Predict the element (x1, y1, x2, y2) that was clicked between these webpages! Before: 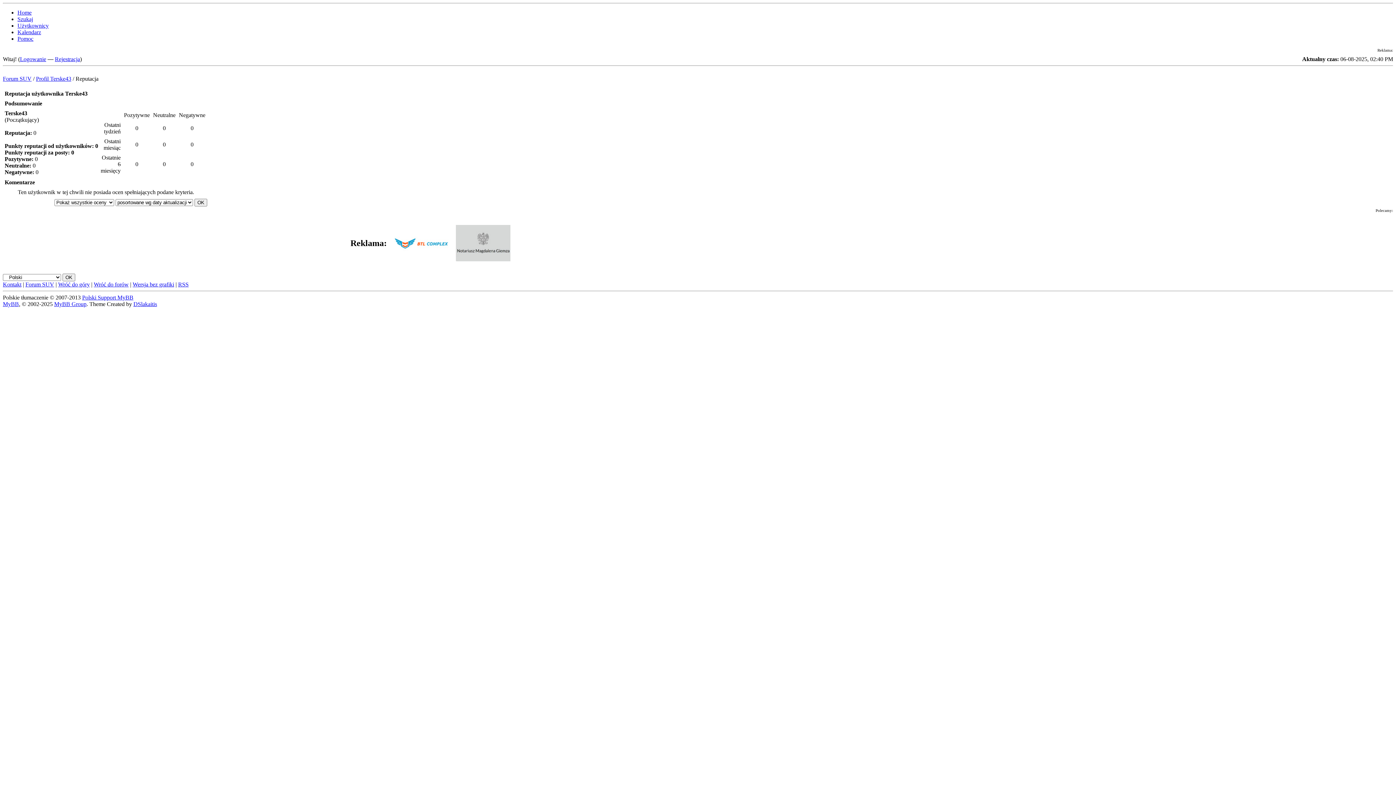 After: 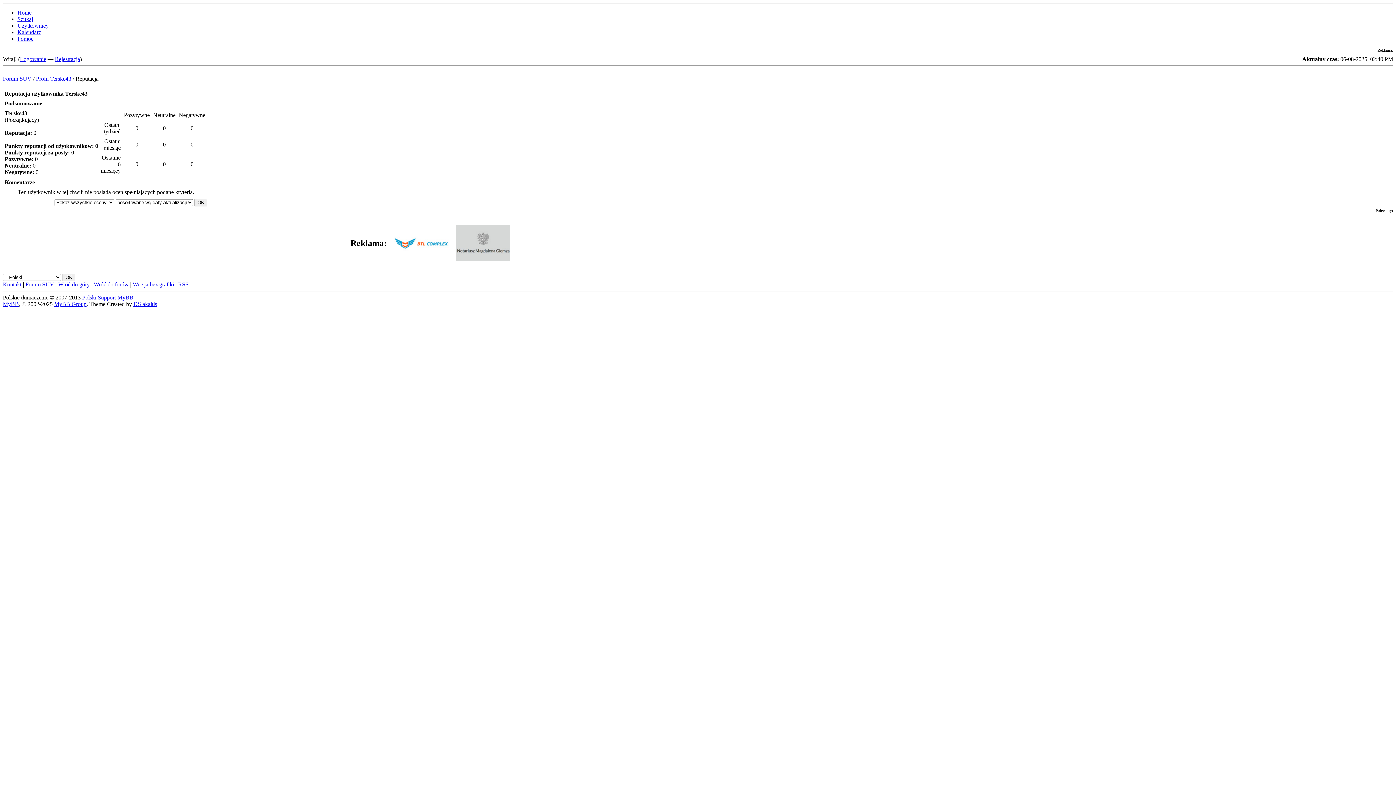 Action: bbox: (58, 281, 89, 287) label: Wróć do góry